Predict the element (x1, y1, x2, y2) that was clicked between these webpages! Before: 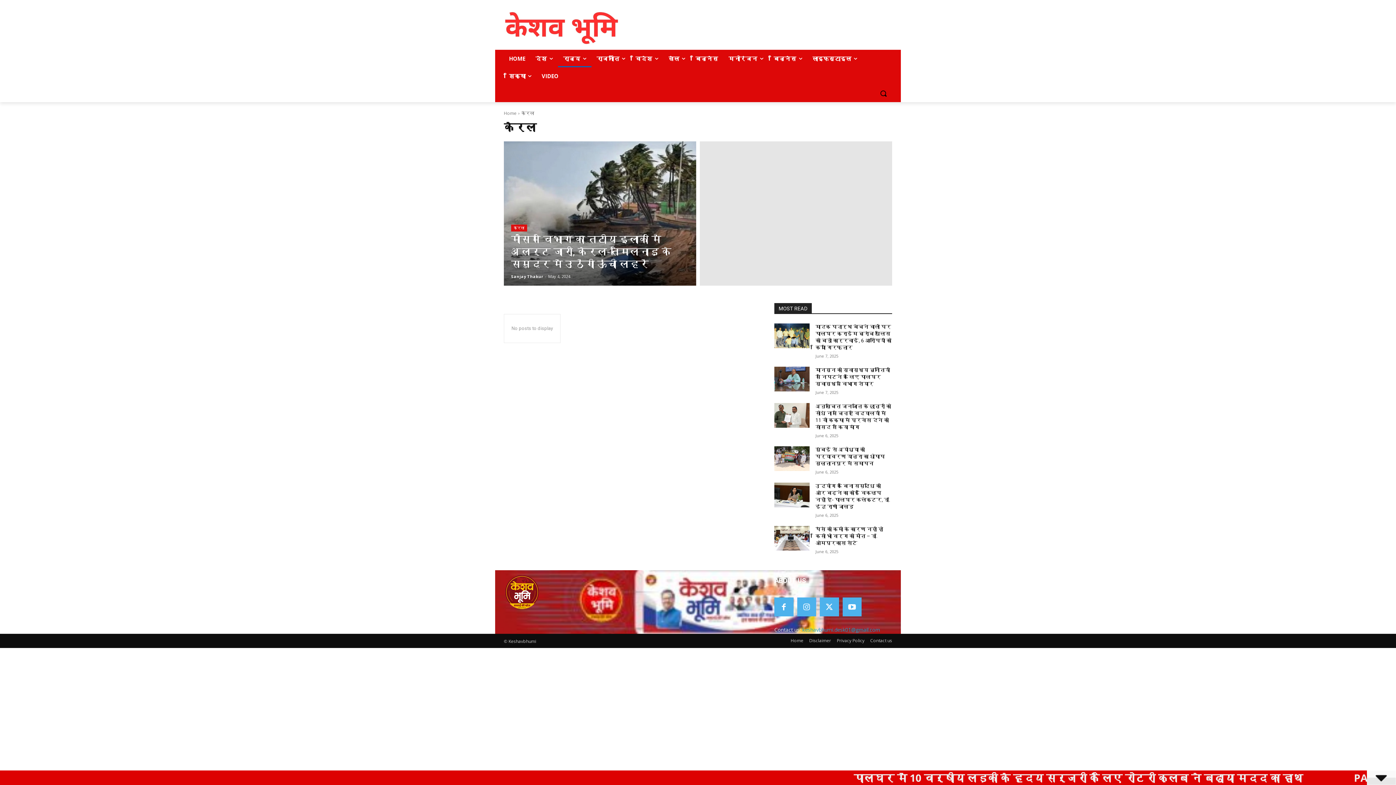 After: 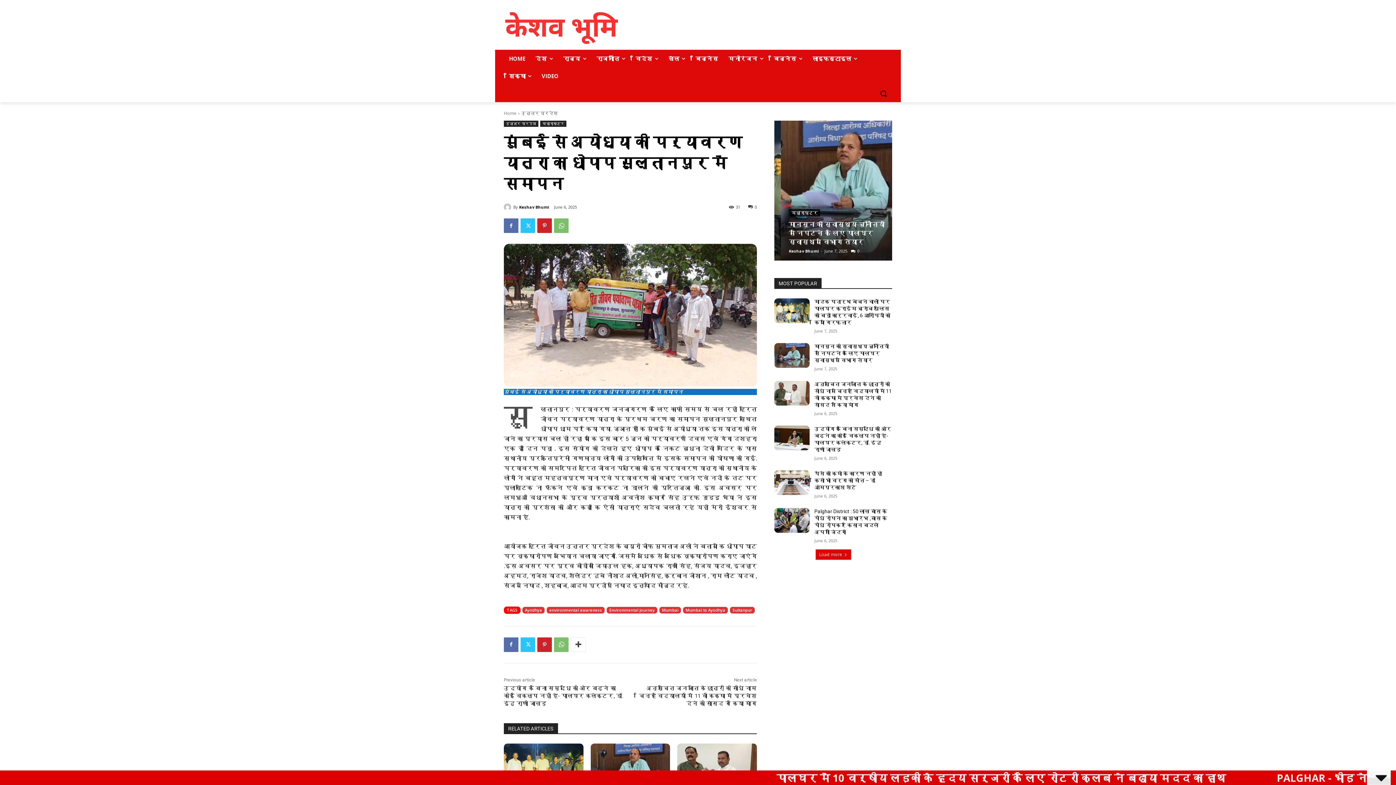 Action: bbox: (815, 446, 885, 466) label: मुंबई से अयोध्या की पर्यावरण यात्रा का धोपाप सुल्तानपुर में समापन